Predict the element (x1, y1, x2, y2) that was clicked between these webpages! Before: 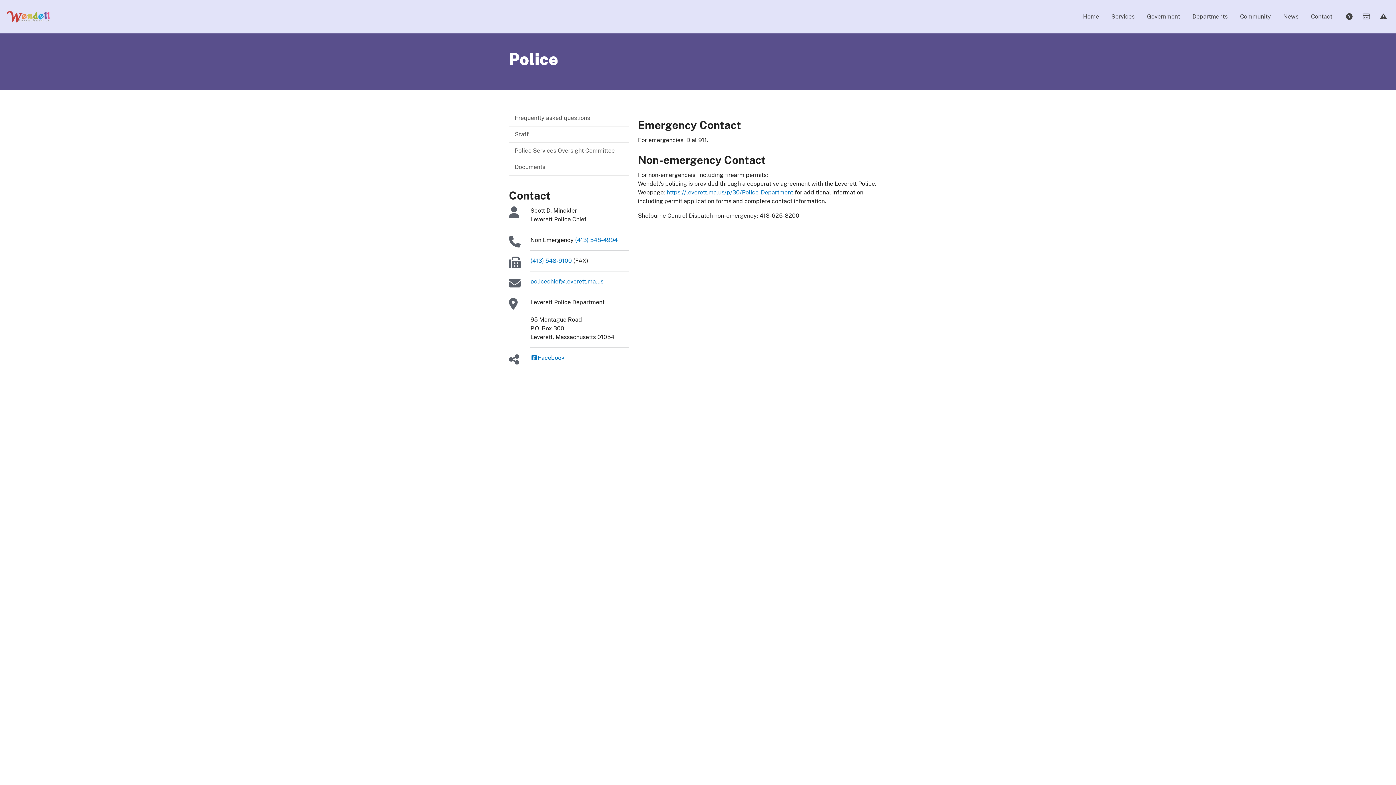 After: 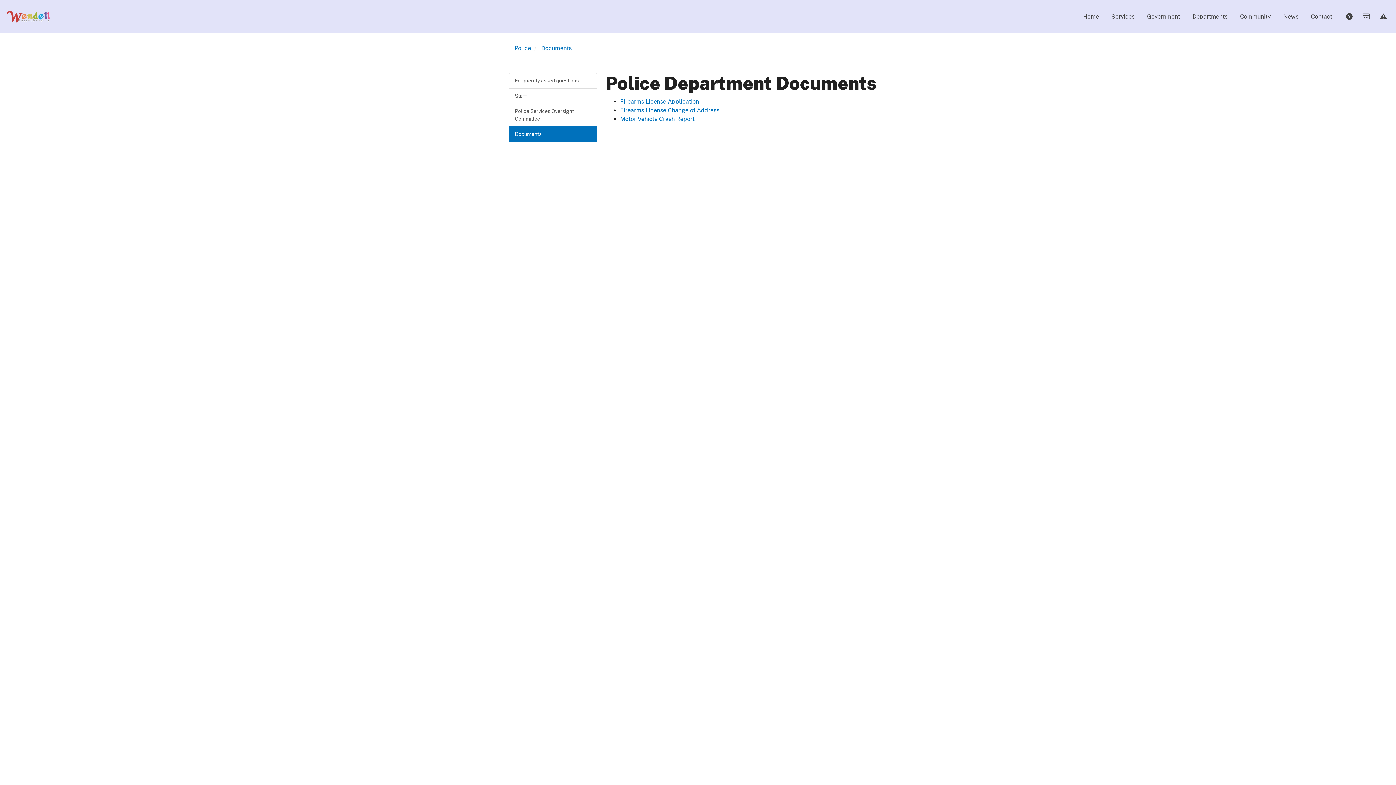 Action: bbox: (509, 158, 629, 175) label: Documents